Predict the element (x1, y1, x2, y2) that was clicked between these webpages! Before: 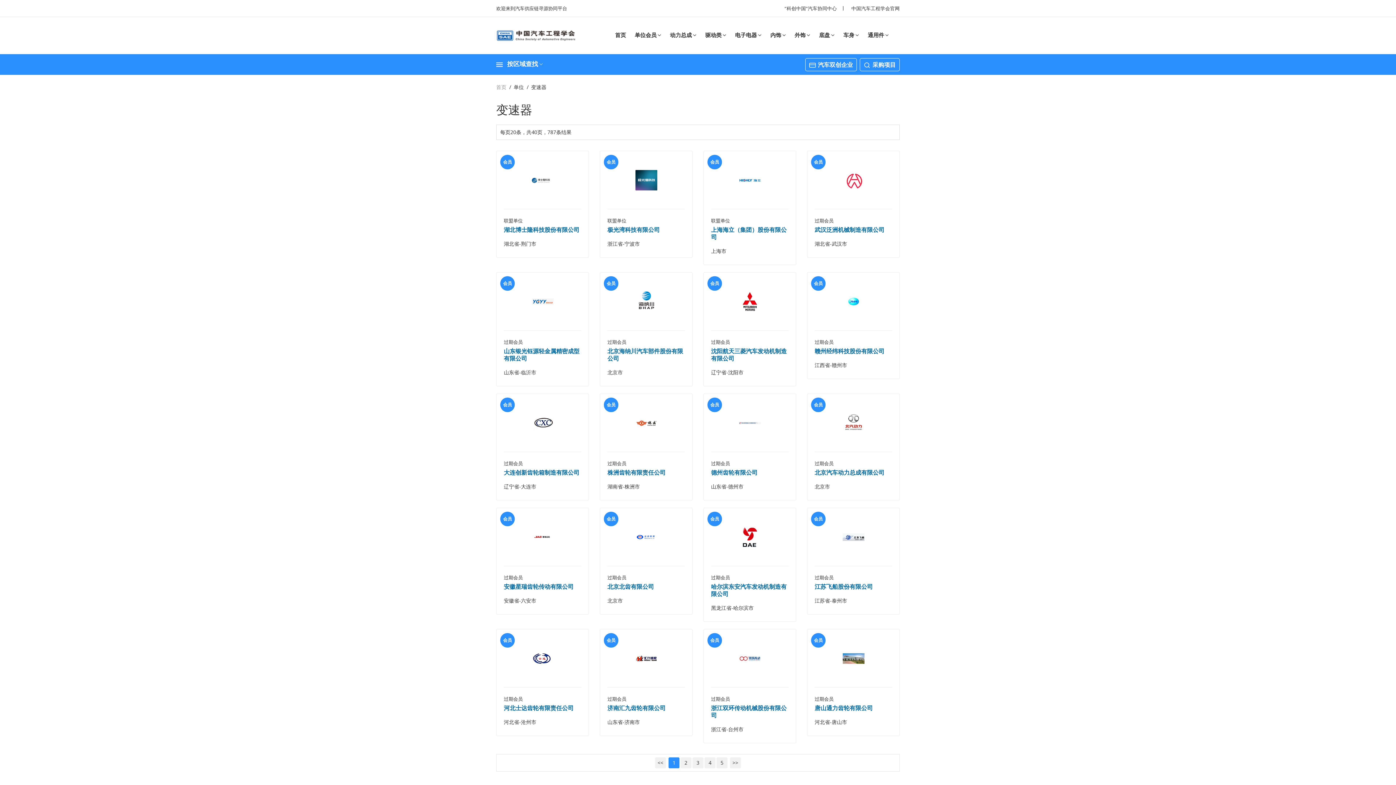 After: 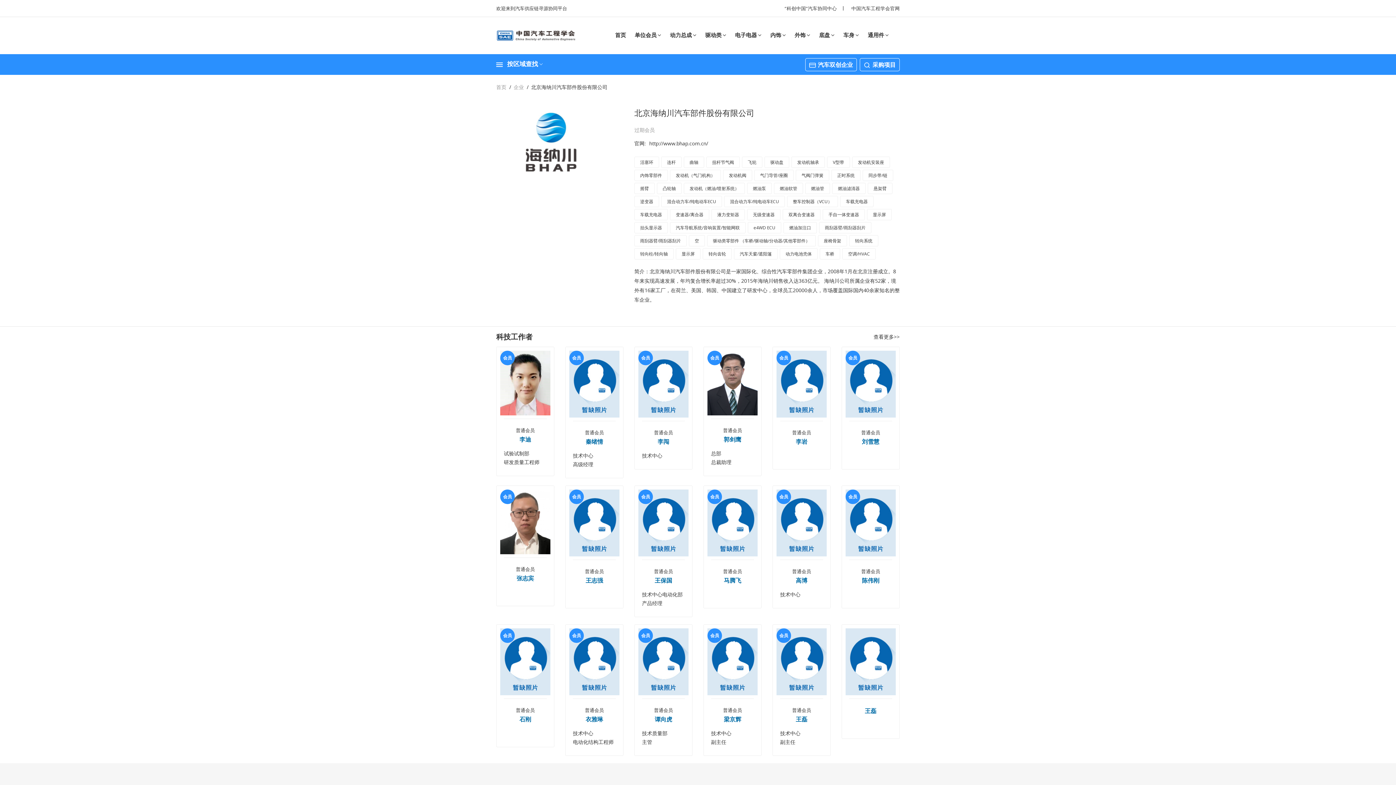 Action: label: 过期会员 bbox: (607, 338, 626, 345)